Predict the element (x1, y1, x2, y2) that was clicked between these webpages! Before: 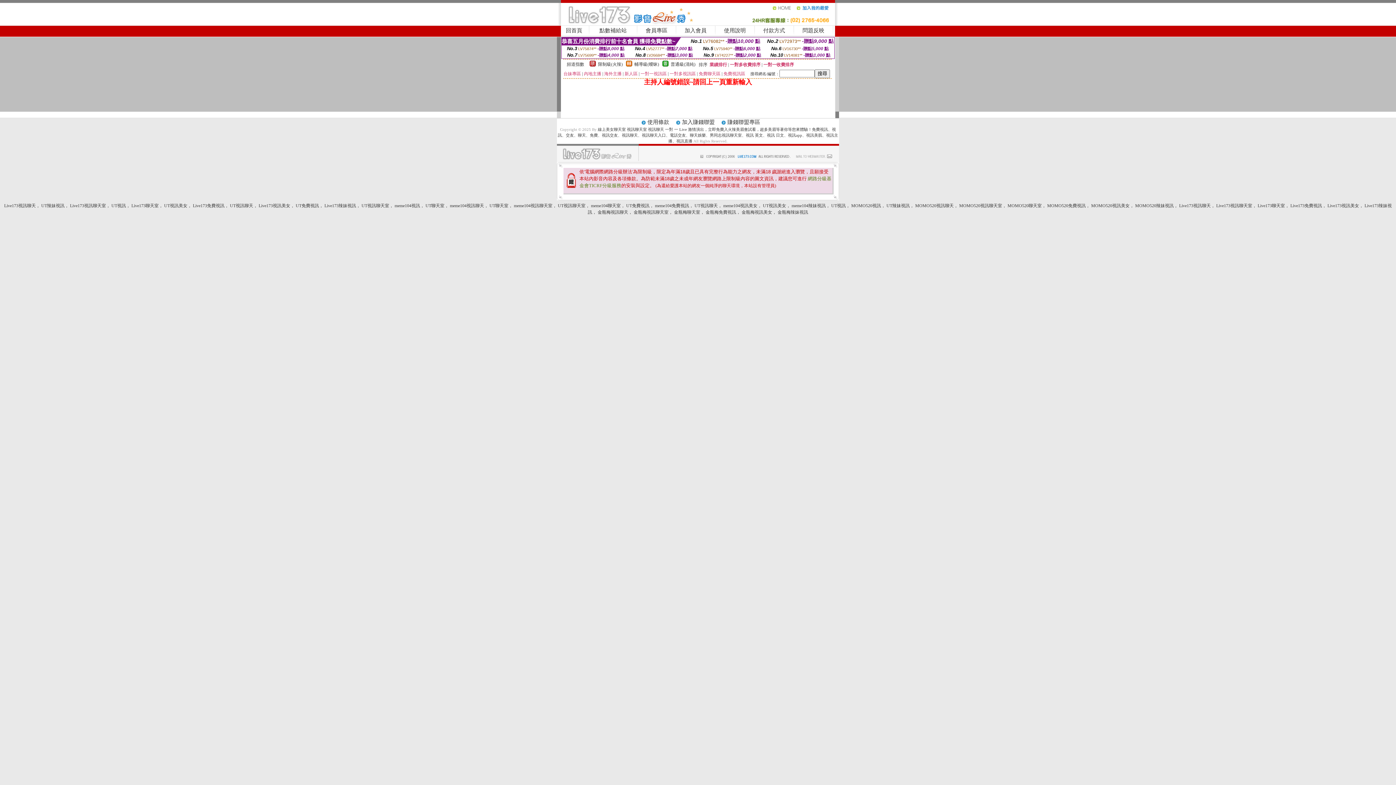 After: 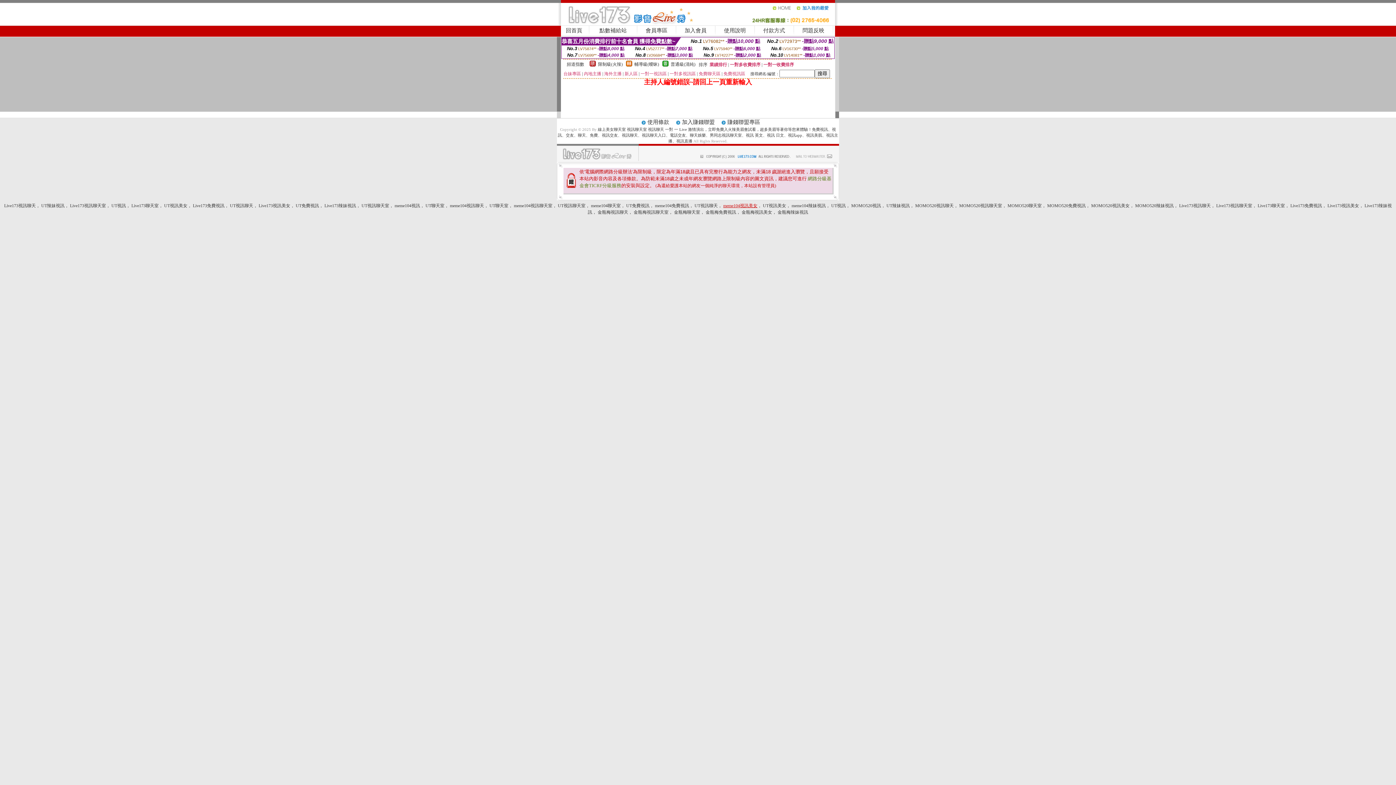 Action: bbox: (723, 203, 757, 208) label: meme104視訊美女